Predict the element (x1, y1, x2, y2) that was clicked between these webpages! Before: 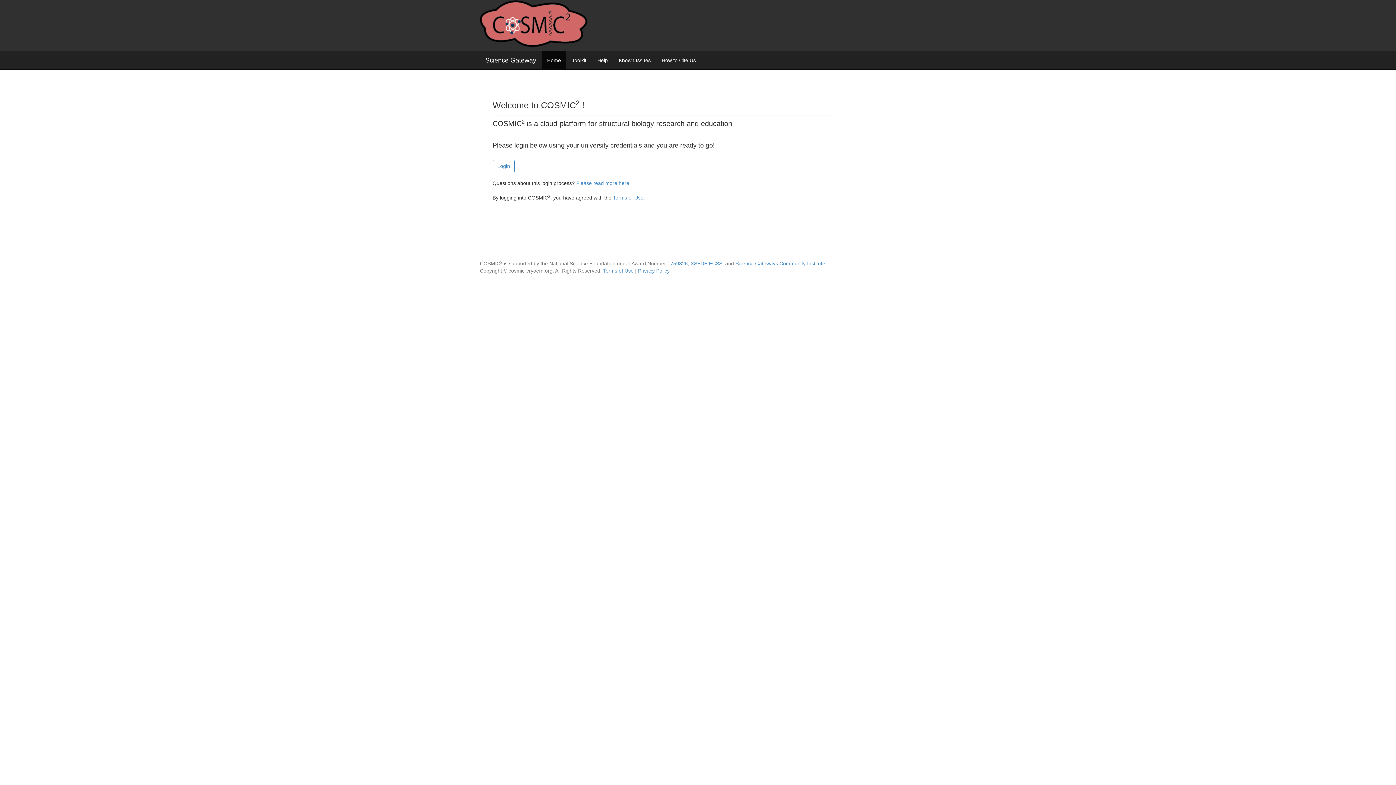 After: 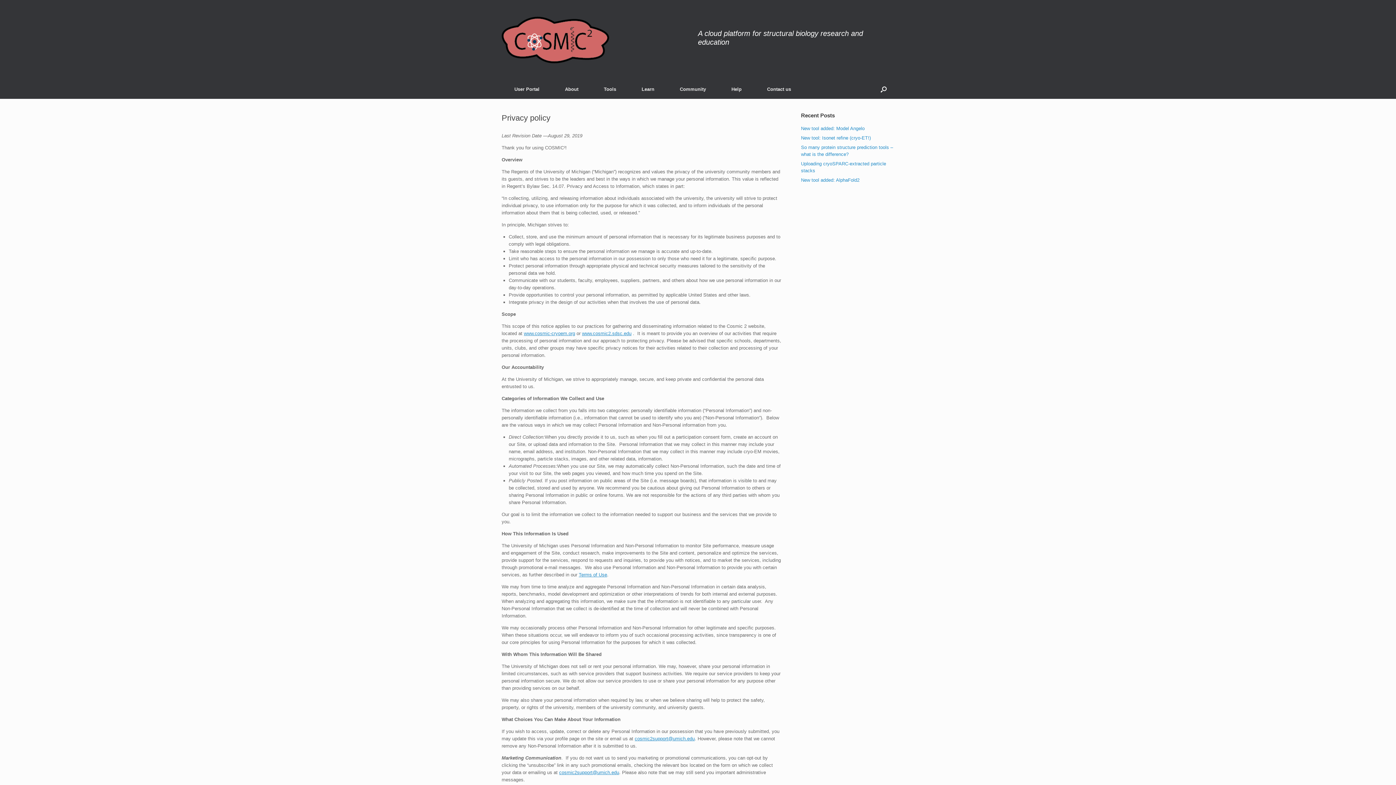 Action: label: Privacy Policy. bbox: (638, 267, 670, 274)